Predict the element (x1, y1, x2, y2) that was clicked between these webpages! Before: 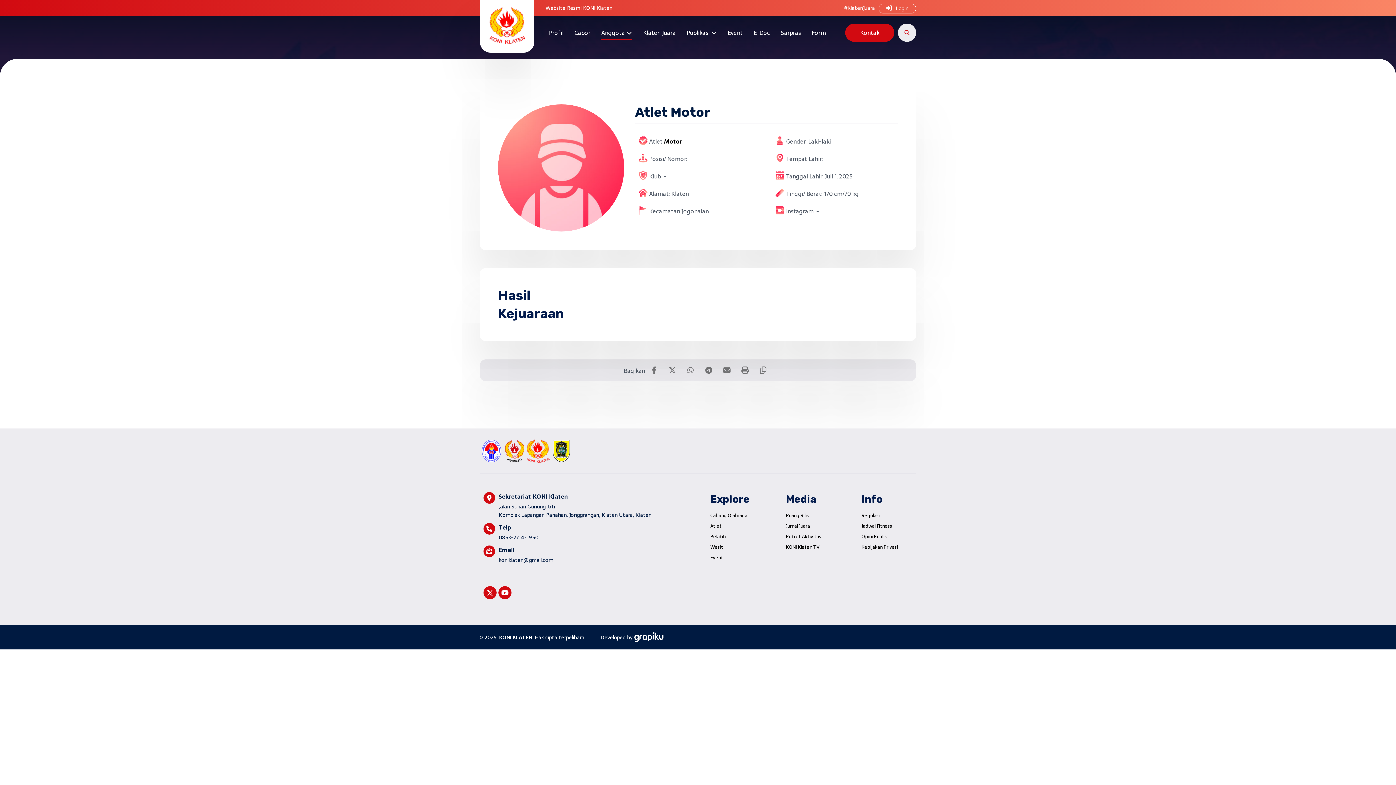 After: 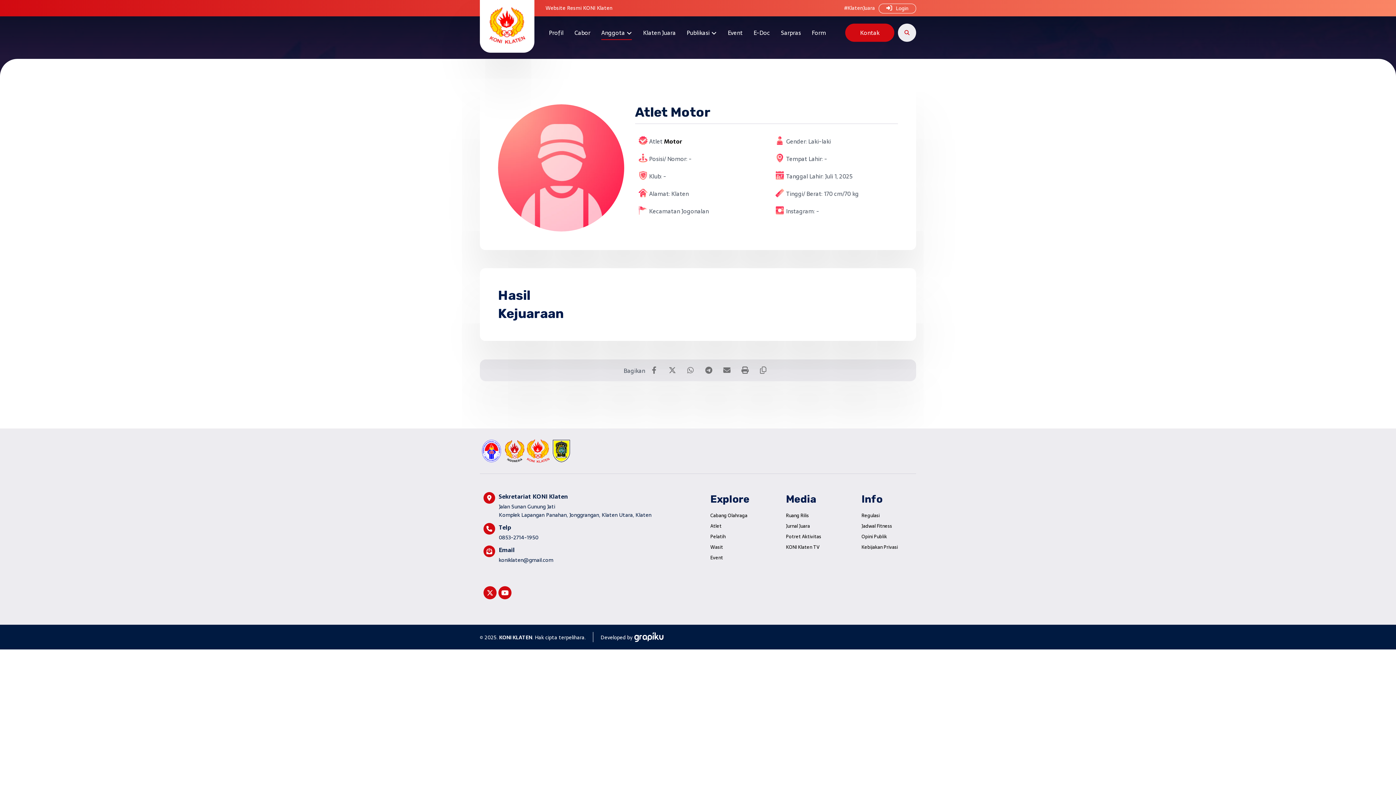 Action: bbox: (483, 586, 496, 599) label: Twitter